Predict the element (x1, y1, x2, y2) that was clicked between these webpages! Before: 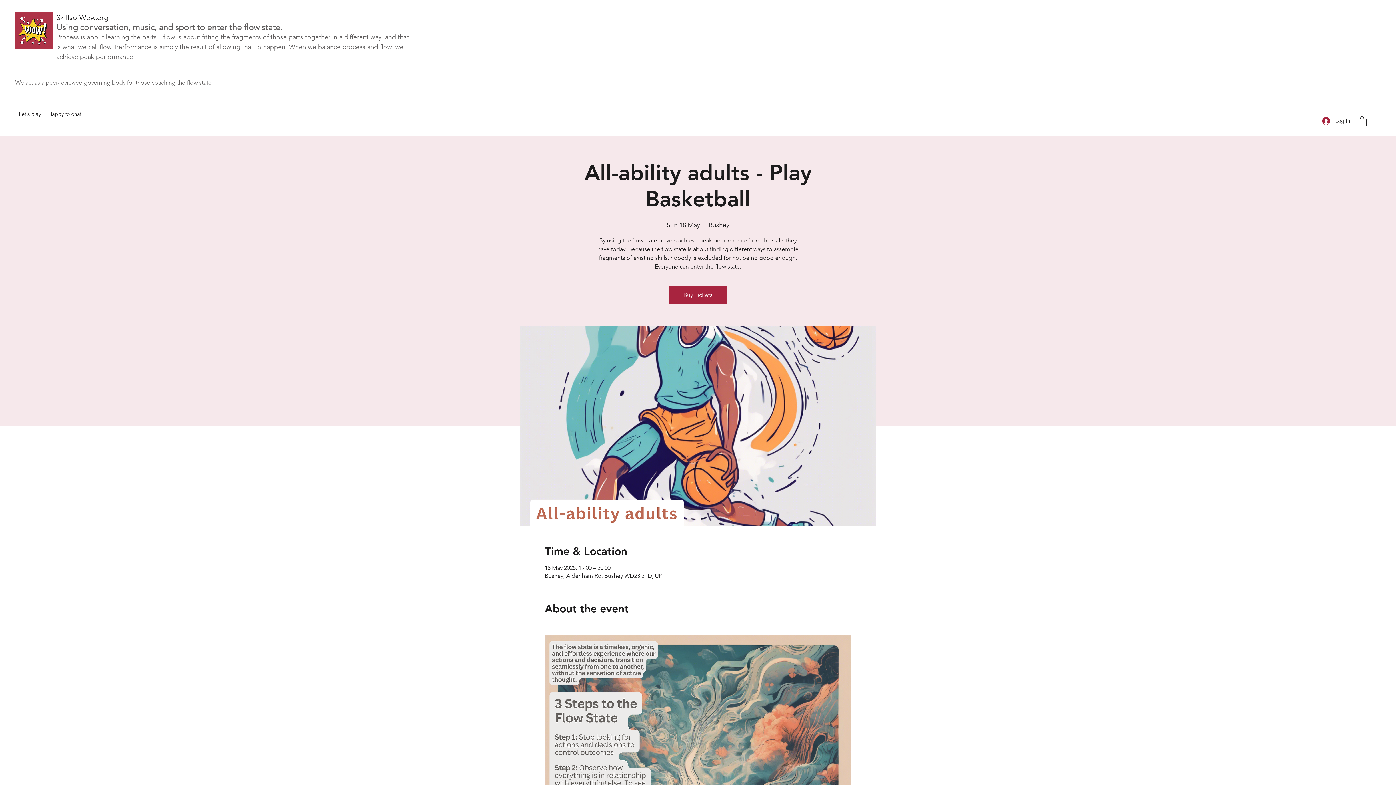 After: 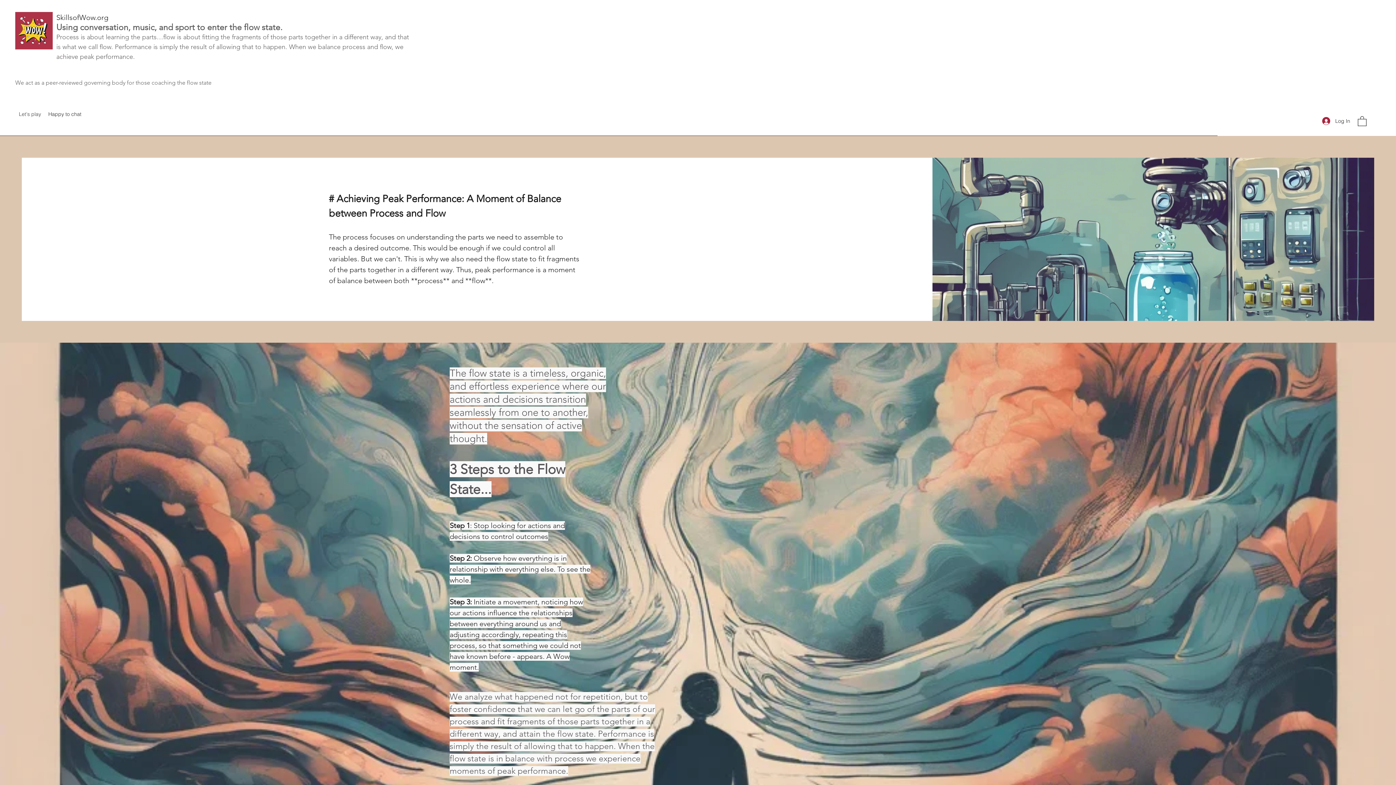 Action: bbox: (9, 12, 58, 49)